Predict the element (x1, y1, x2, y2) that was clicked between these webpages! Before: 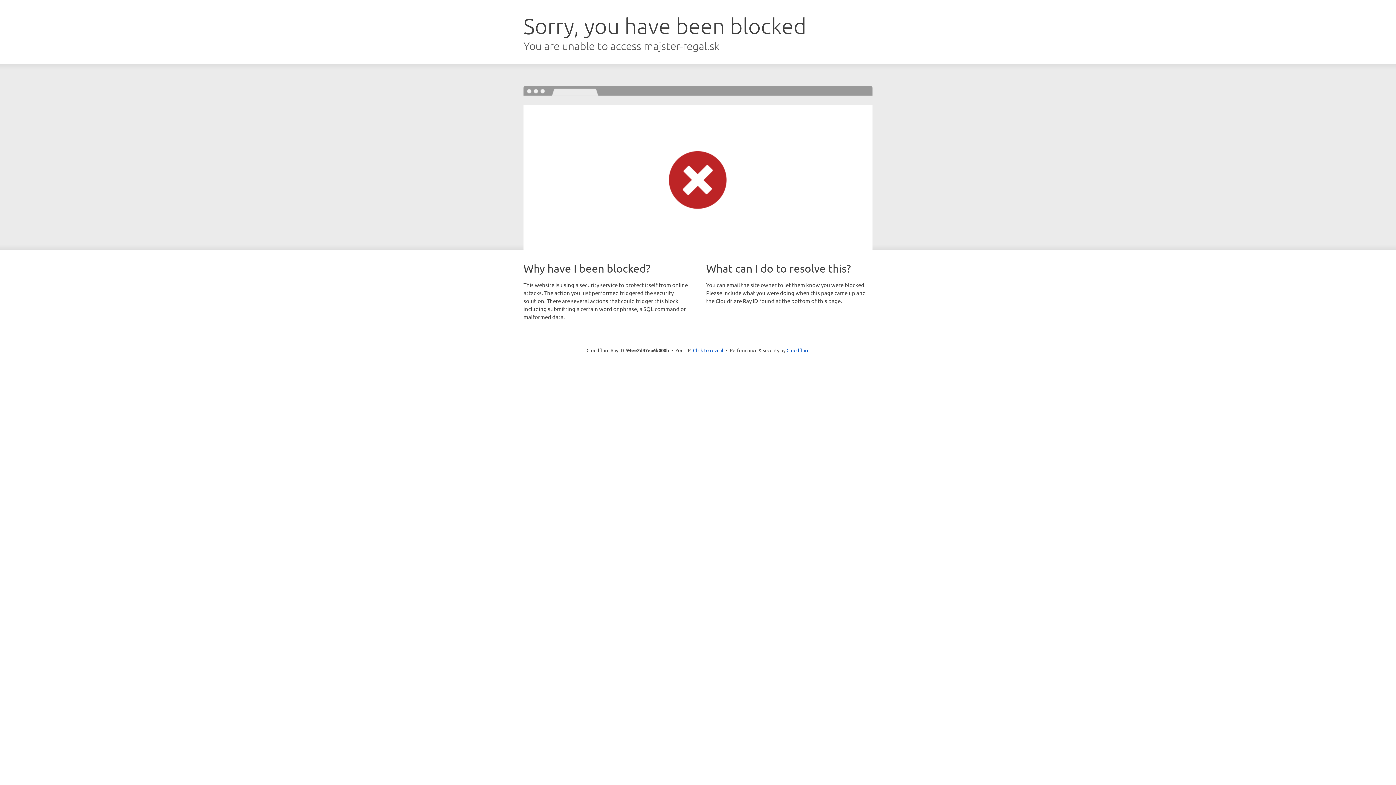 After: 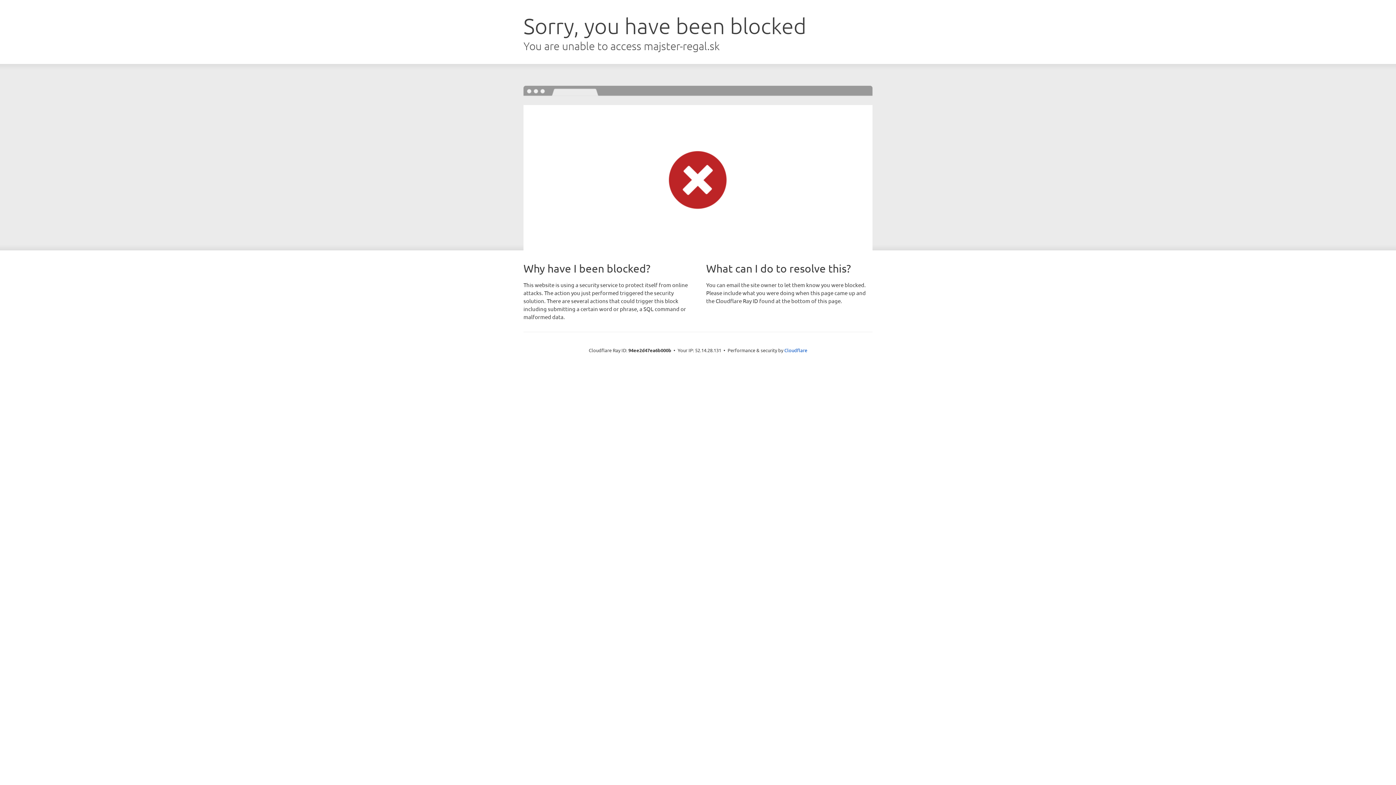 Action: bbox: (693, 346, 723, 353) label: Click to reveal